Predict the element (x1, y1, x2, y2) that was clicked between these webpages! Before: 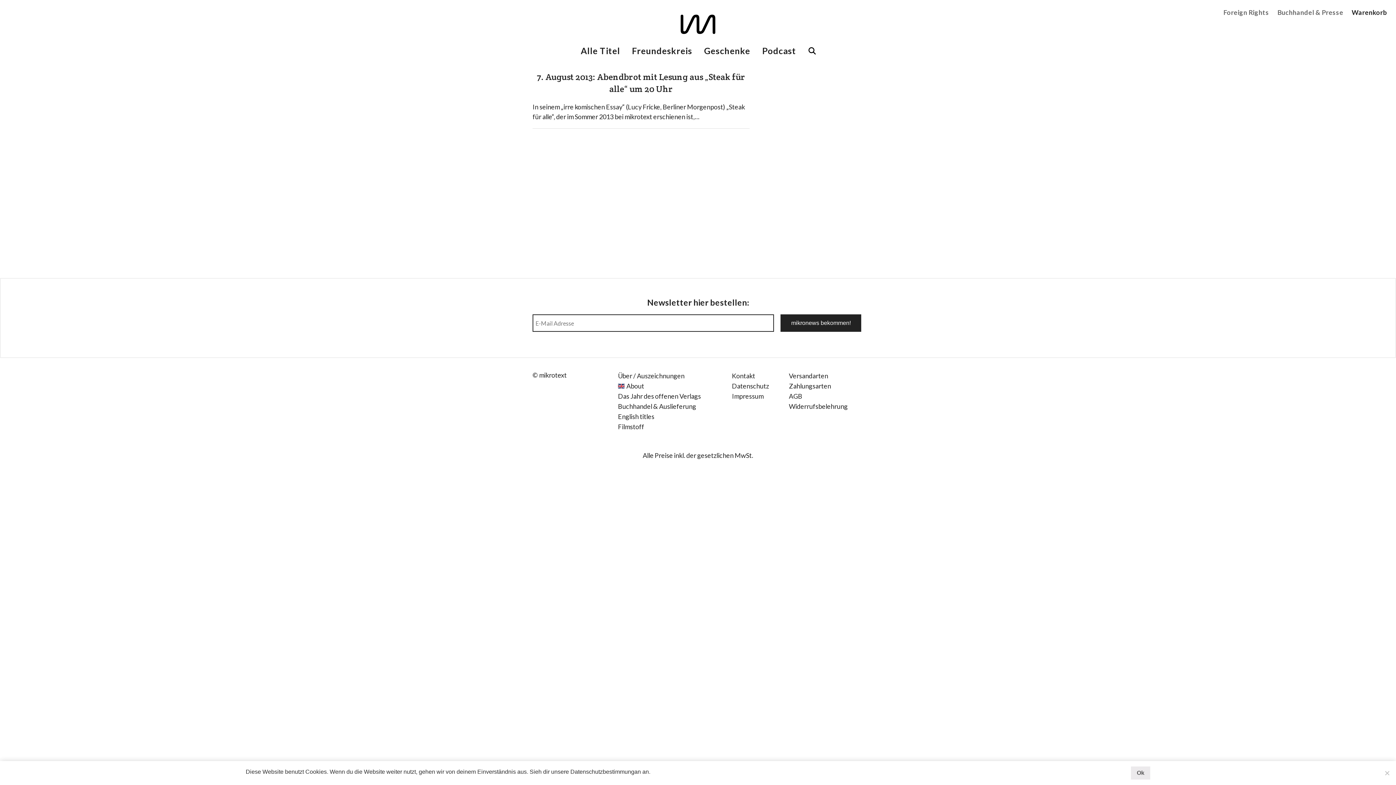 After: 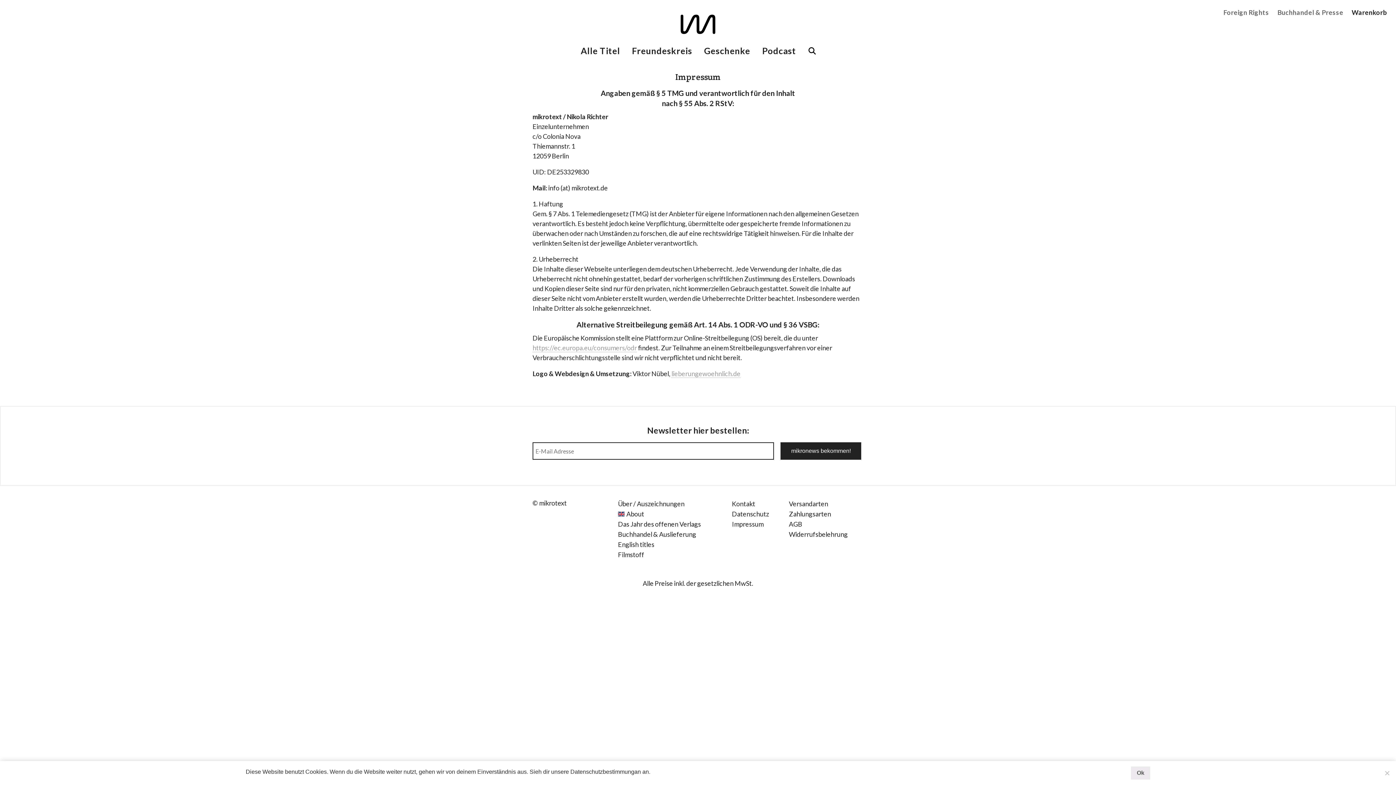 Action: bbox: (732, 392, 763, 400) label: Impressum